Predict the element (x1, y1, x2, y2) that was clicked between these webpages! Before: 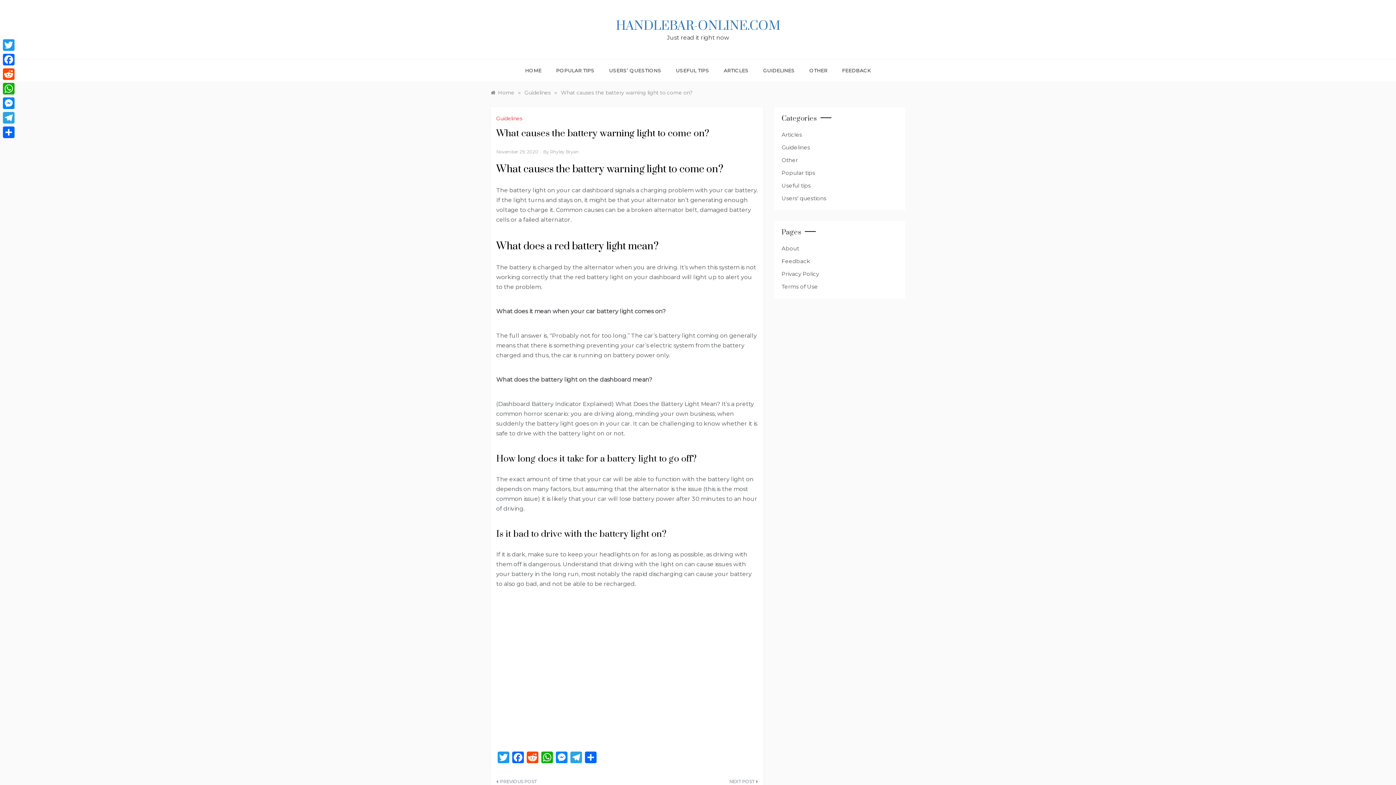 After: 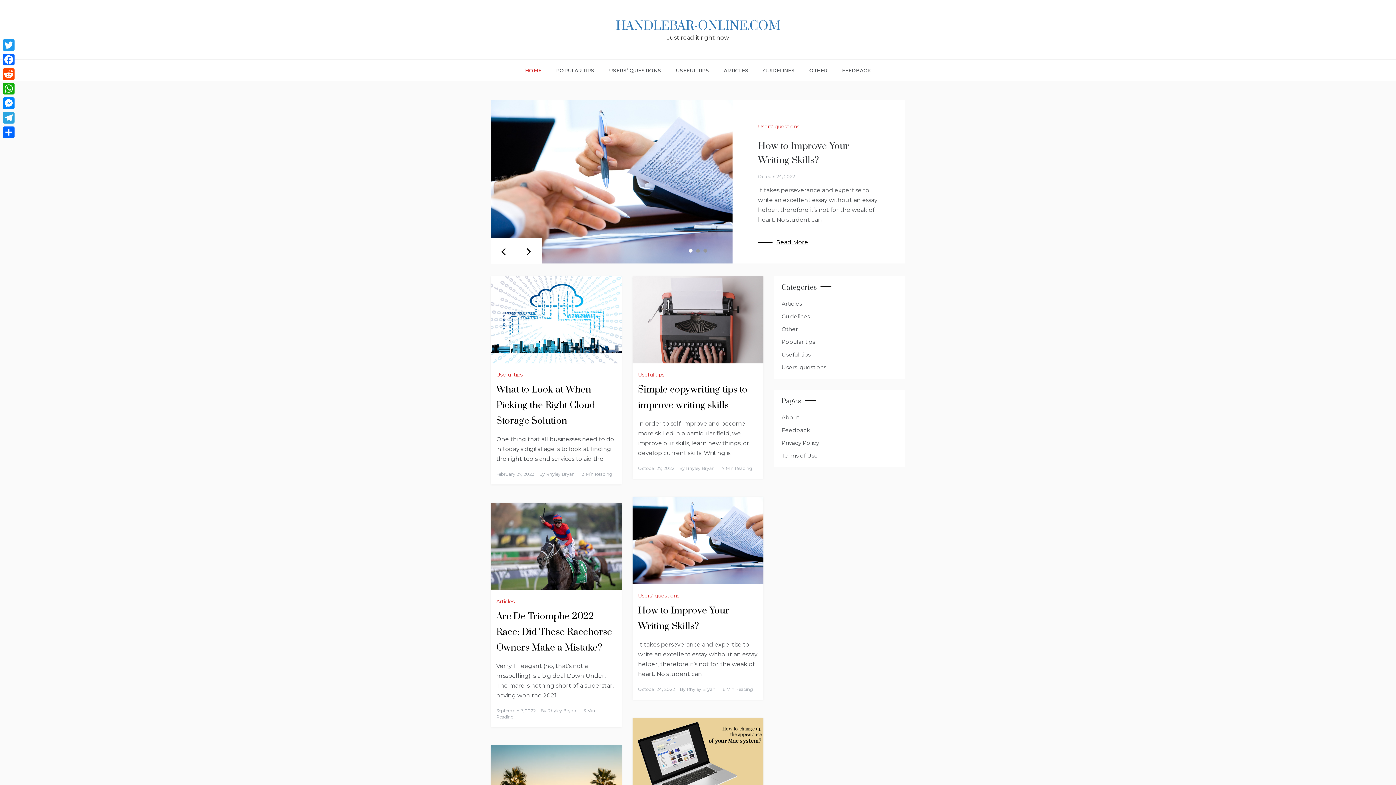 Action: label: Home bbox: (490, 89, 514, 96)